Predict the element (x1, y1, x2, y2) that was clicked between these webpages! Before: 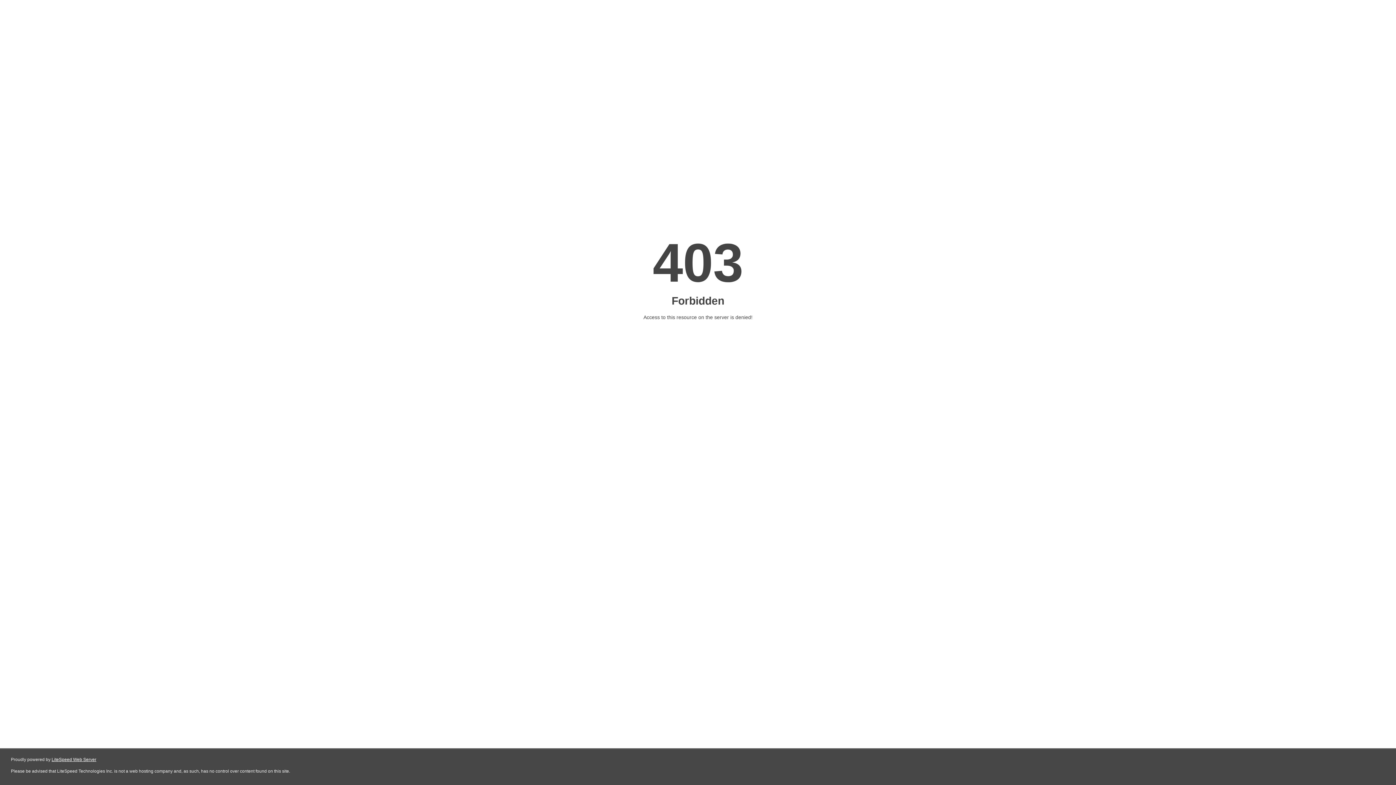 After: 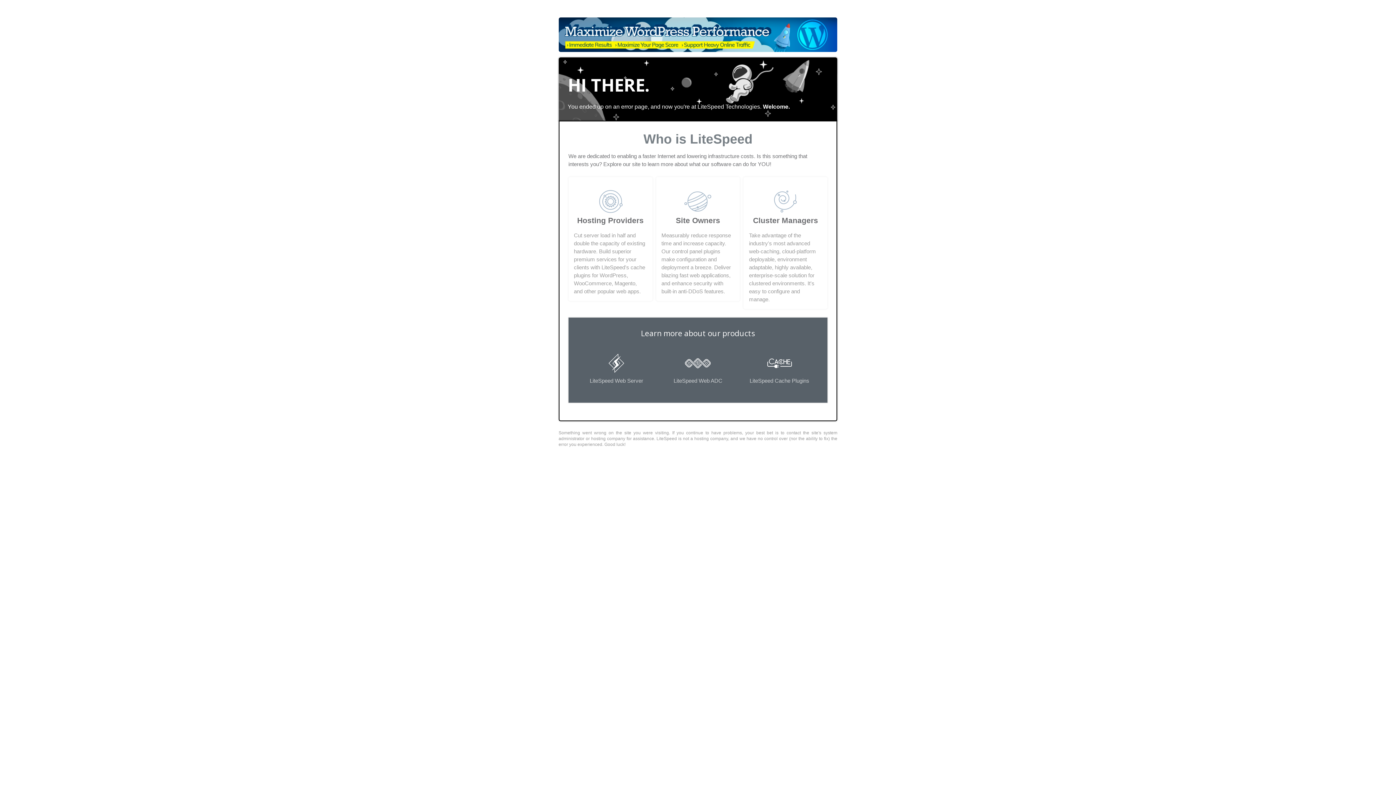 Action: label: LiteSpeed Web Server bbox: (51, 757, 96, 762)